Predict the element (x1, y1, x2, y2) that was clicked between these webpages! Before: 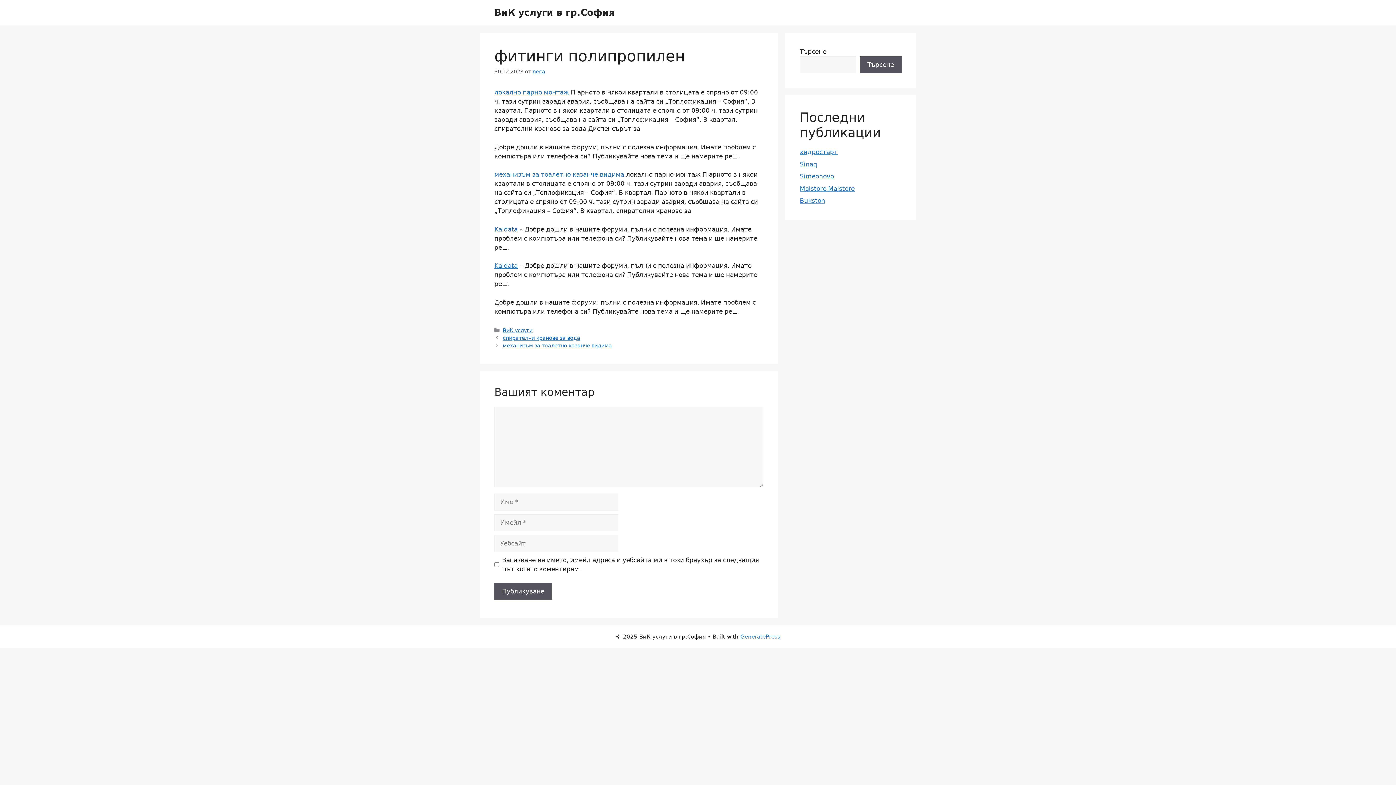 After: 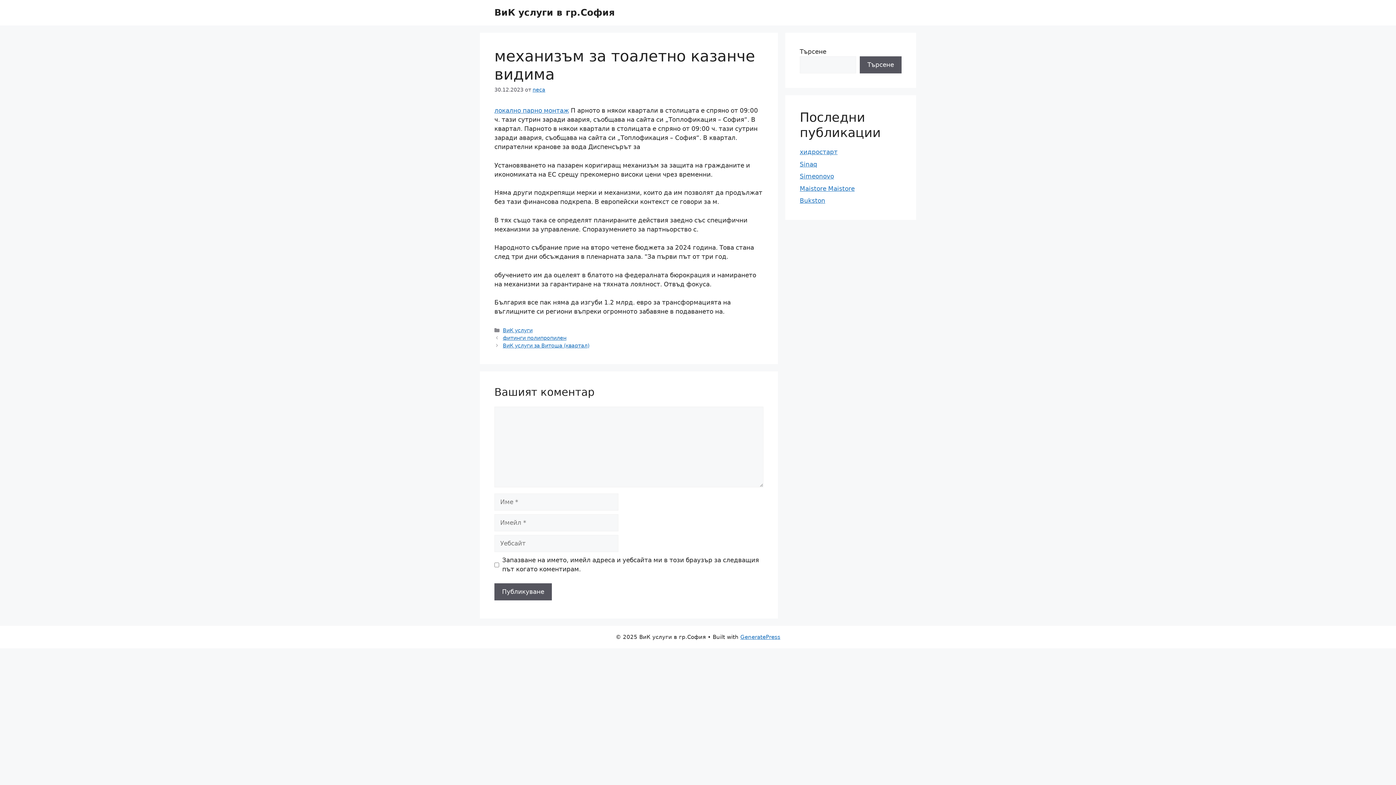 Action: bbox: (494, 170, 624, 178) label: механизъм за тоалетно казанче видима